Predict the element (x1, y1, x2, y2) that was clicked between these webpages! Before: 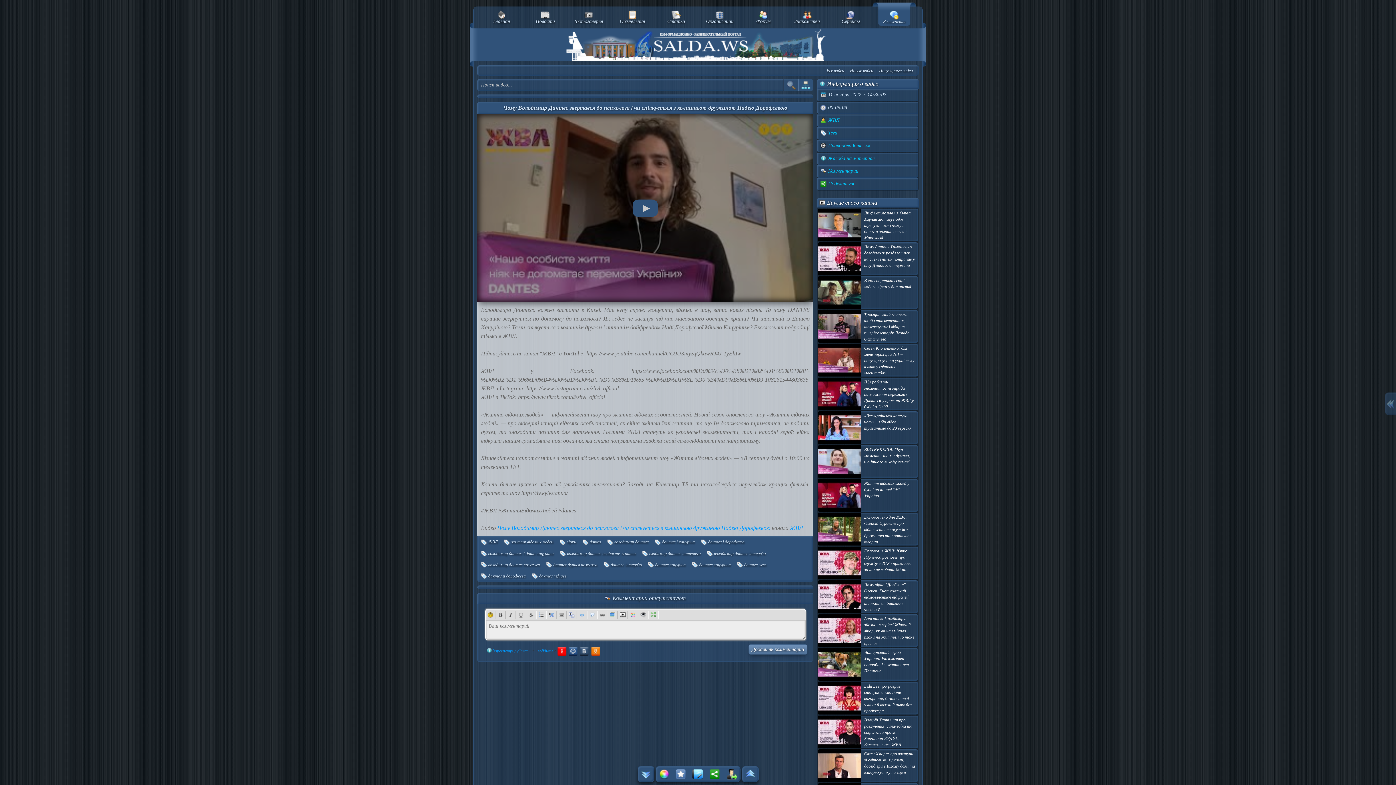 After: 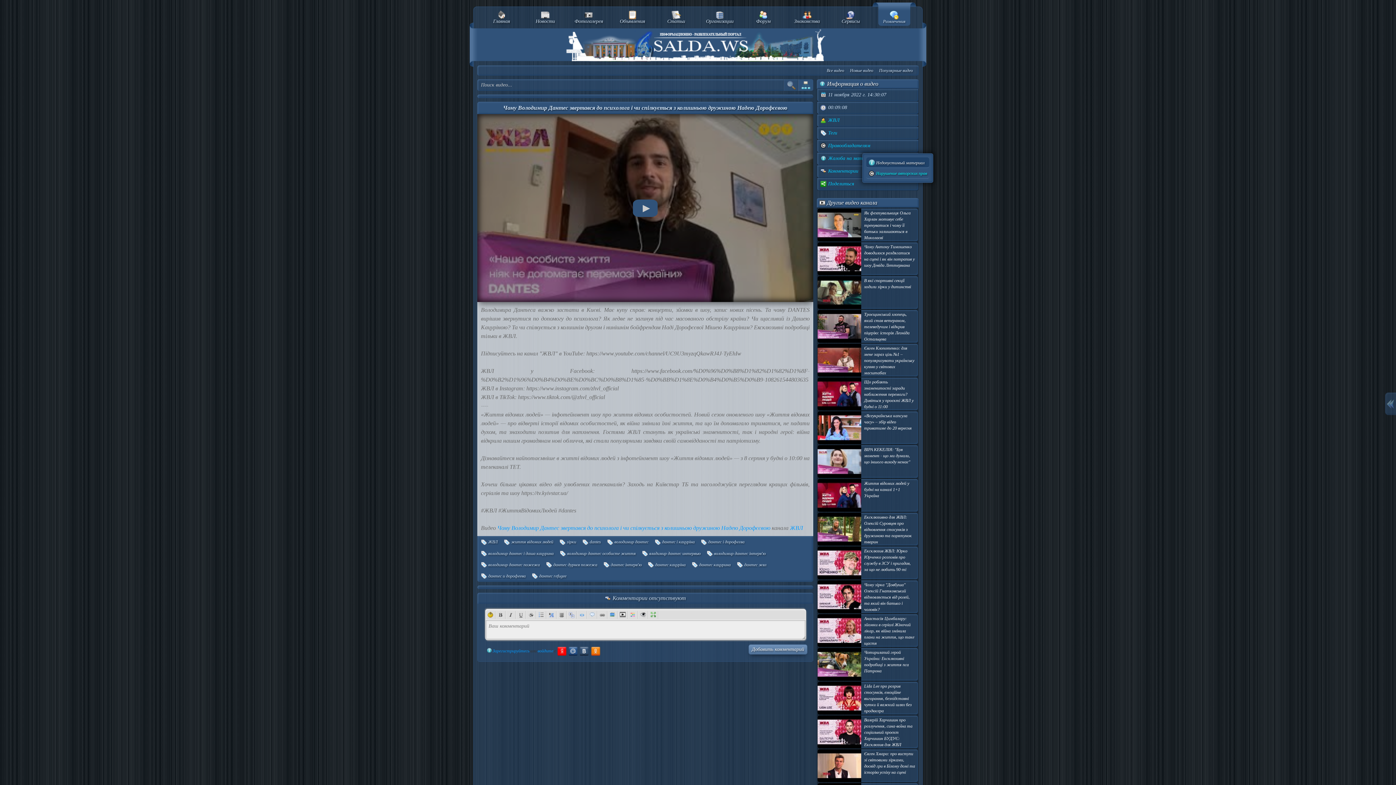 Action: label:  Жалоба на материал bbox: (820, 155, 915, 162)